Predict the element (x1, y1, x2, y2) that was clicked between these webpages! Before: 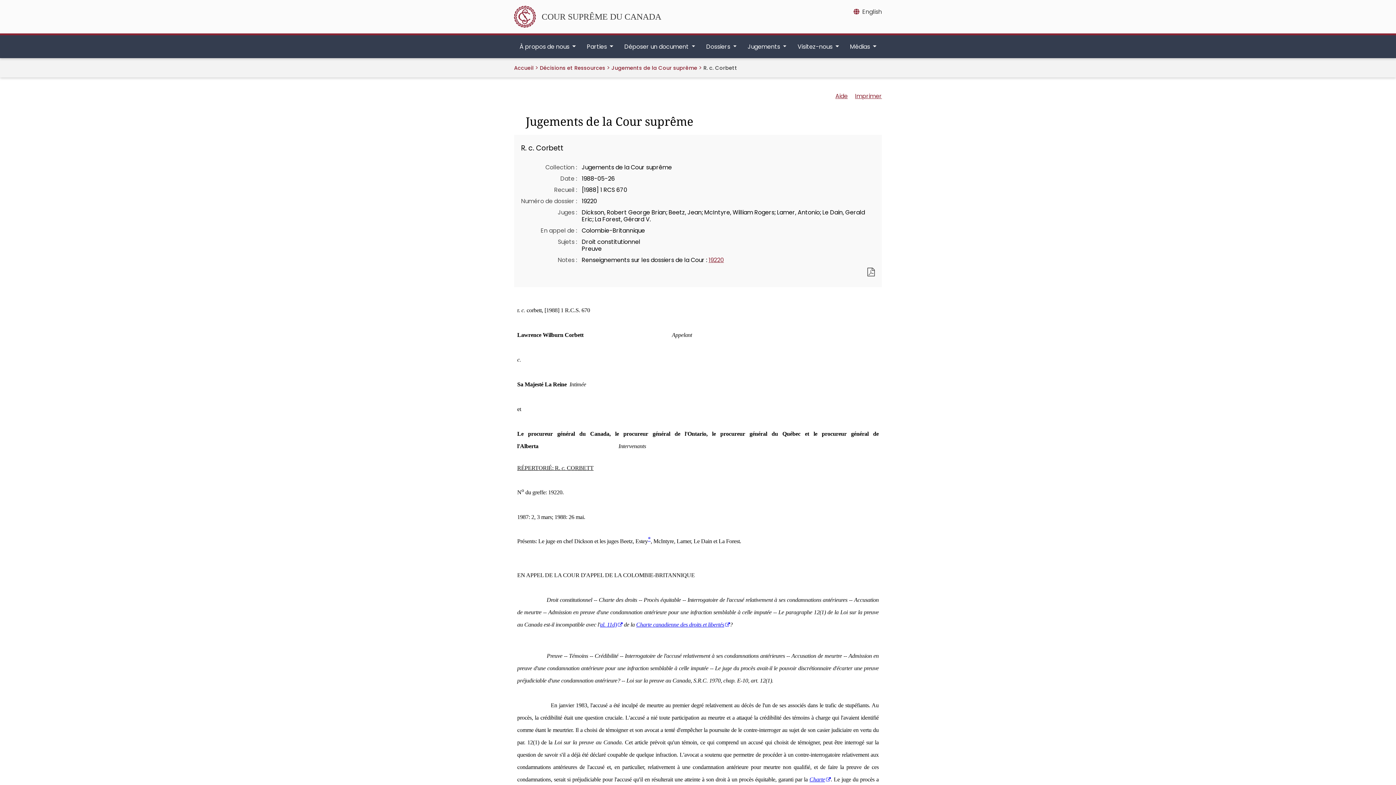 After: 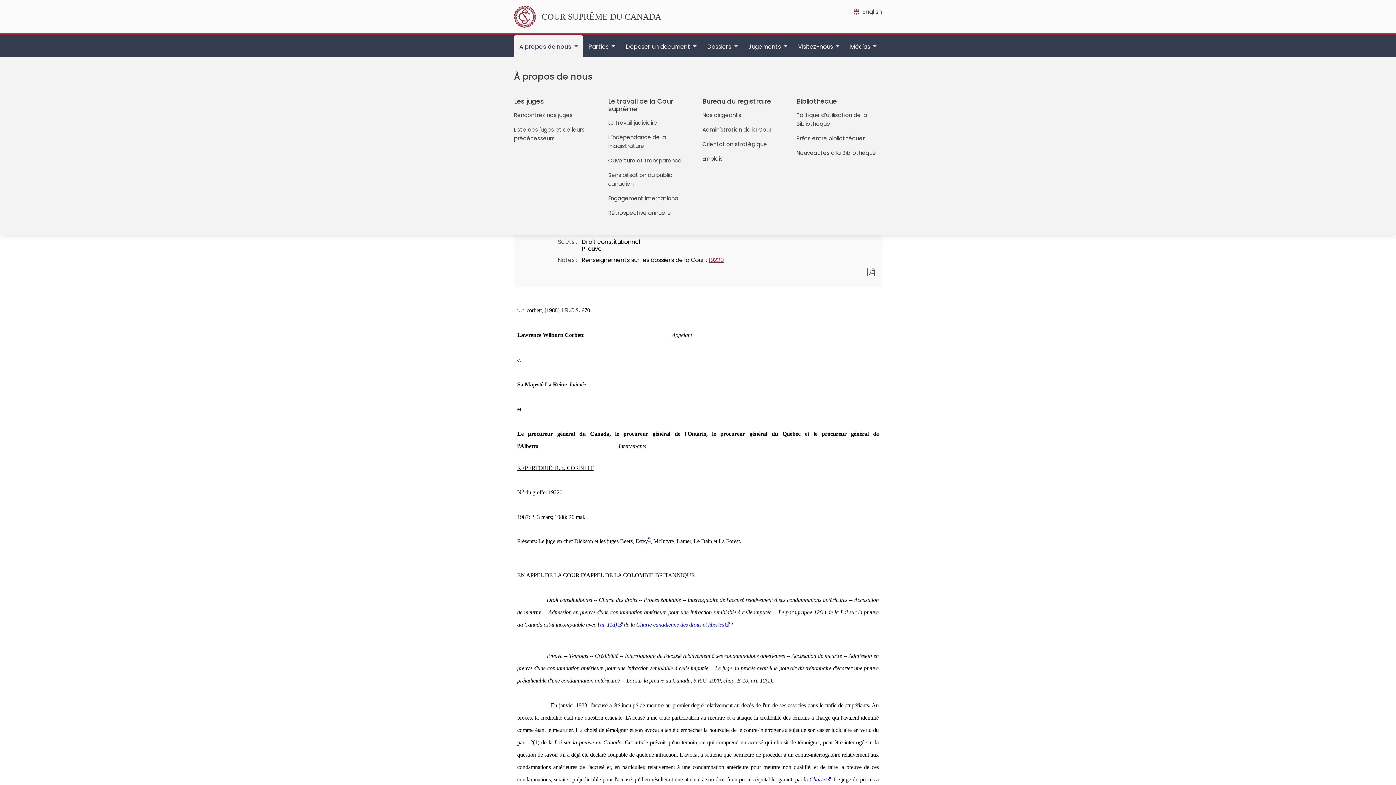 Action: label: À propos de nous  bbox: (514, 35, 581, 58)